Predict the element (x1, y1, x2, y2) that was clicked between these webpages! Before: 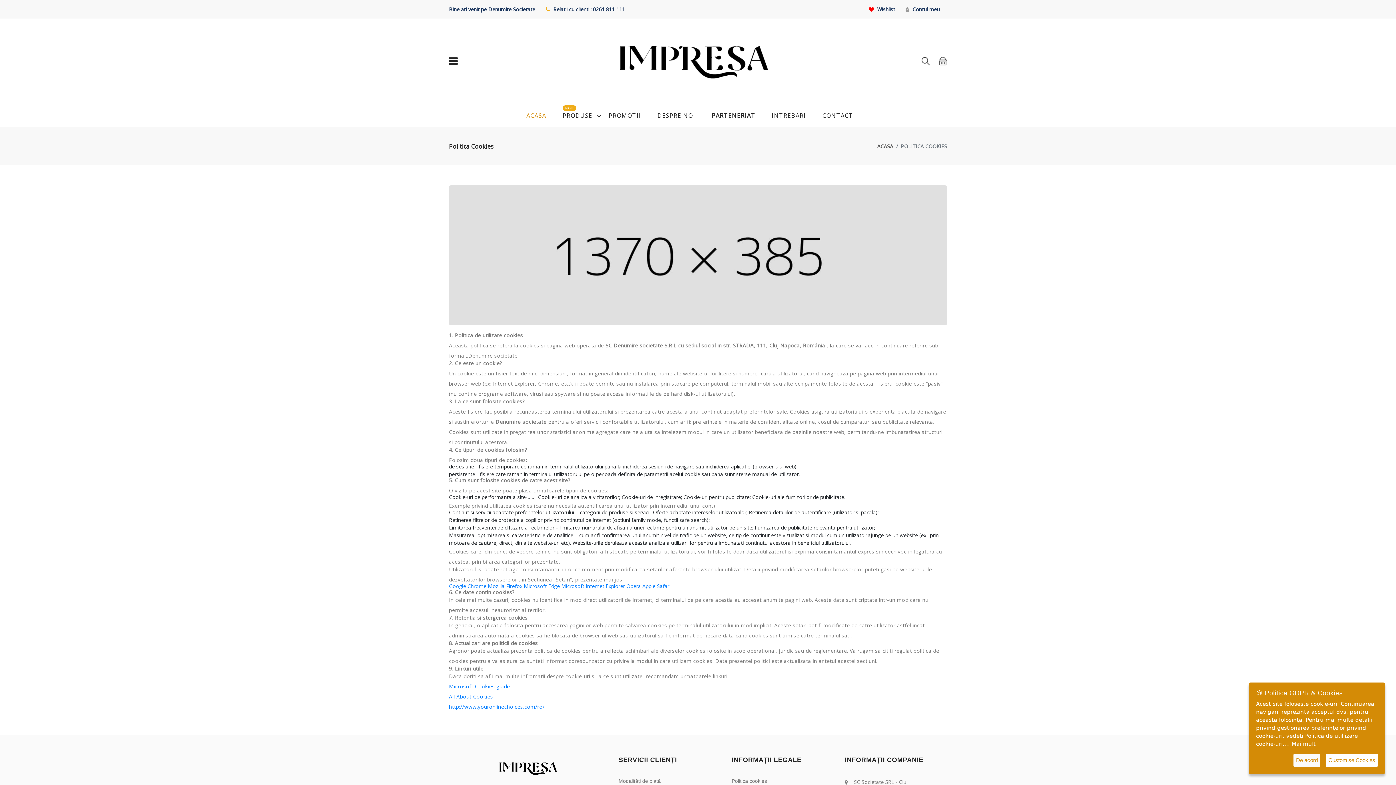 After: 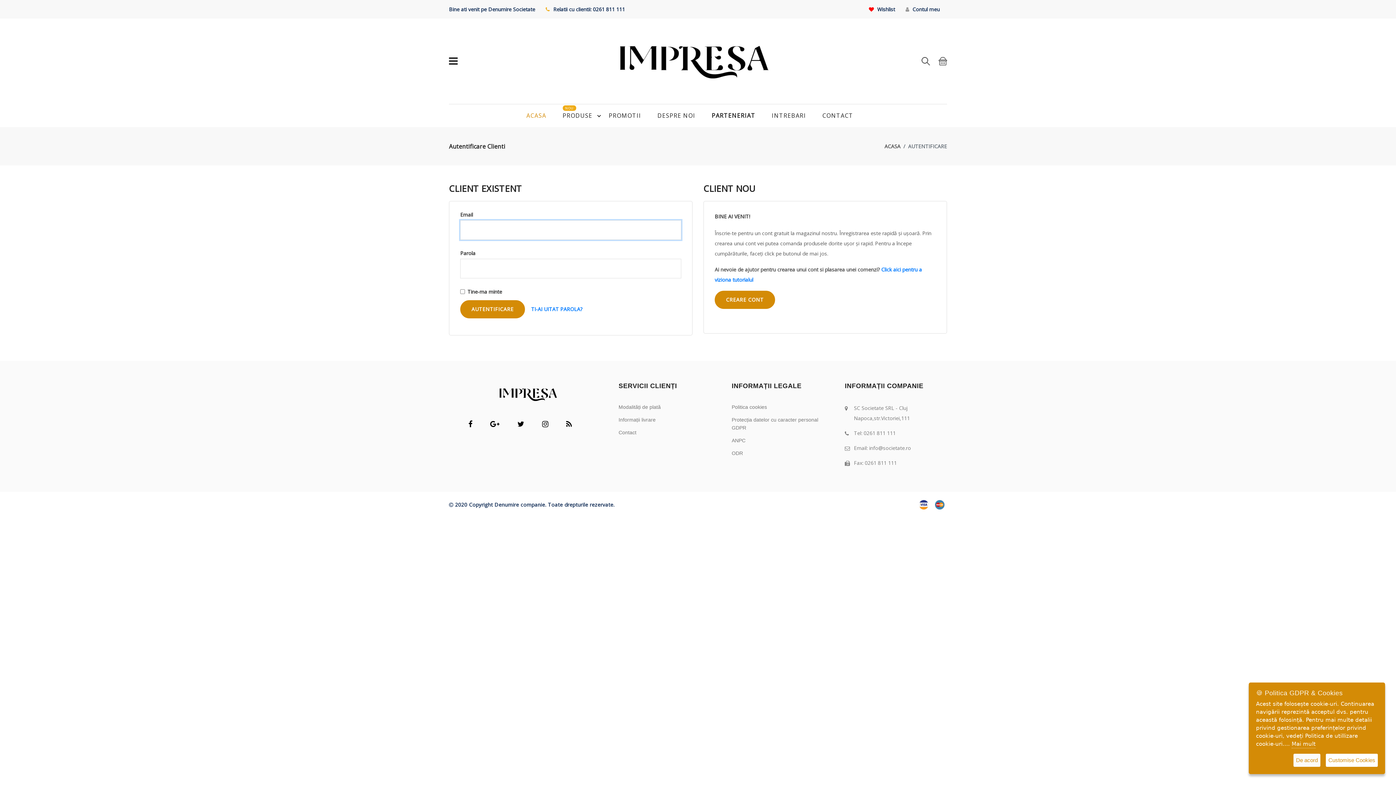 Action: bbox: (905, 5, 940, 12) label:  Contul meu